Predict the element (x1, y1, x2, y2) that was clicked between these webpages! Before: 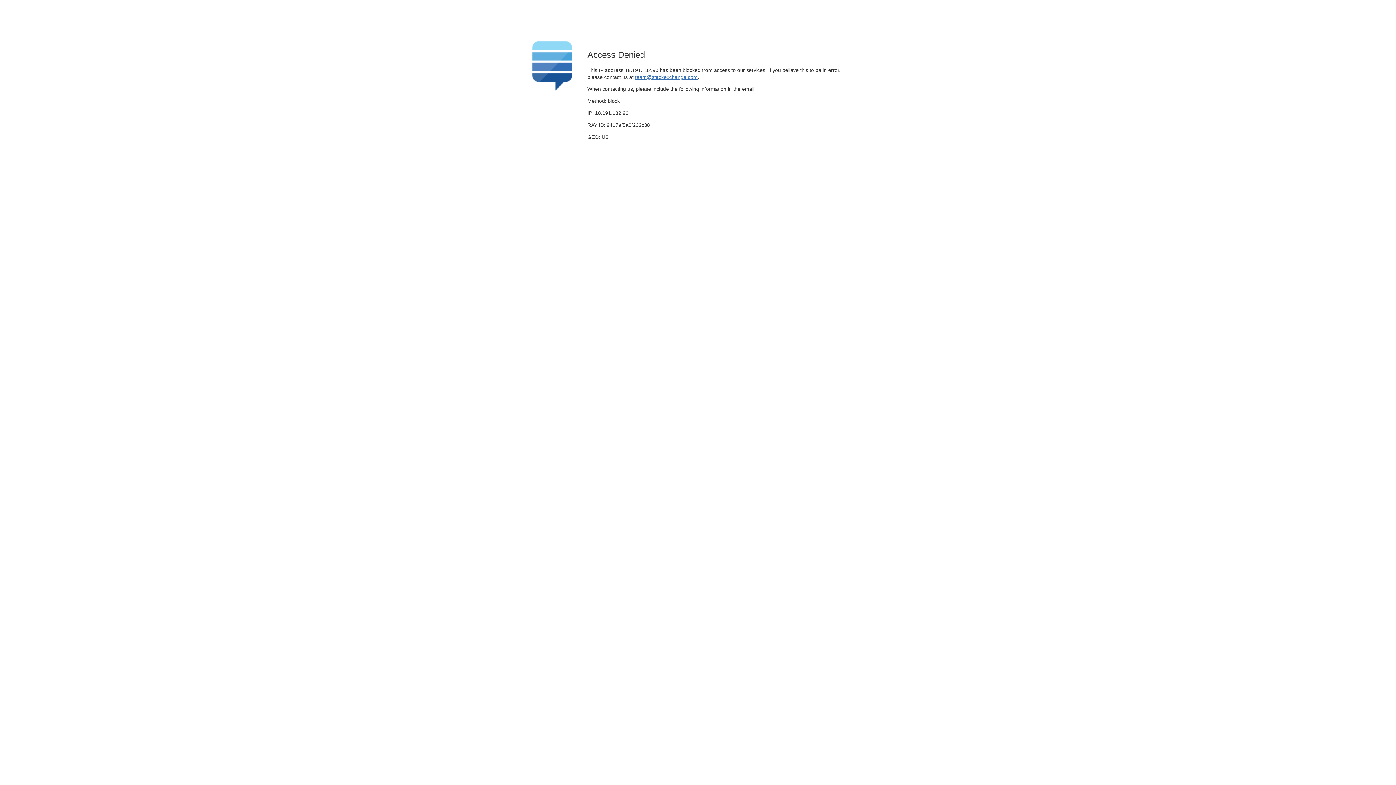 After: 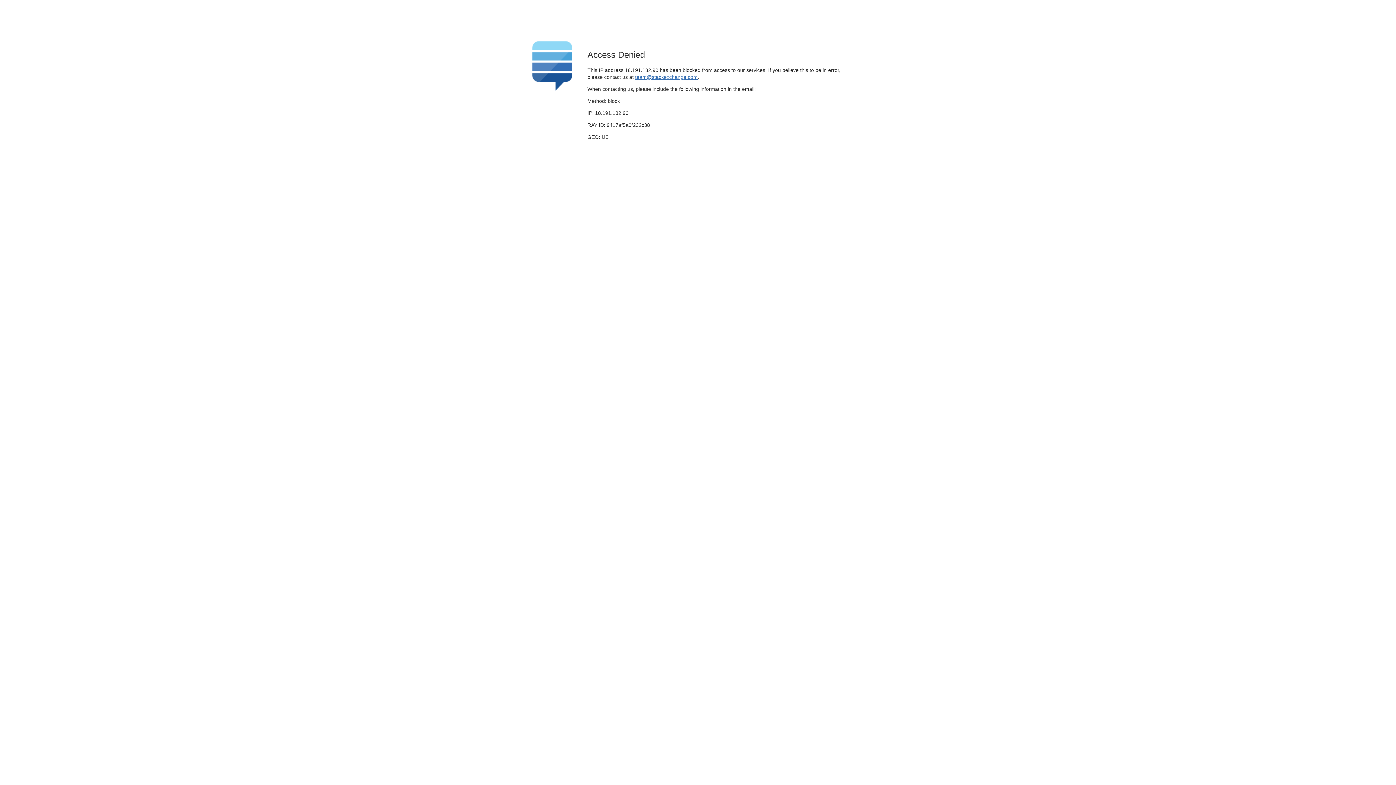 Action: bbox: (635, 74, 697, 79) label: team@stackexchange.com